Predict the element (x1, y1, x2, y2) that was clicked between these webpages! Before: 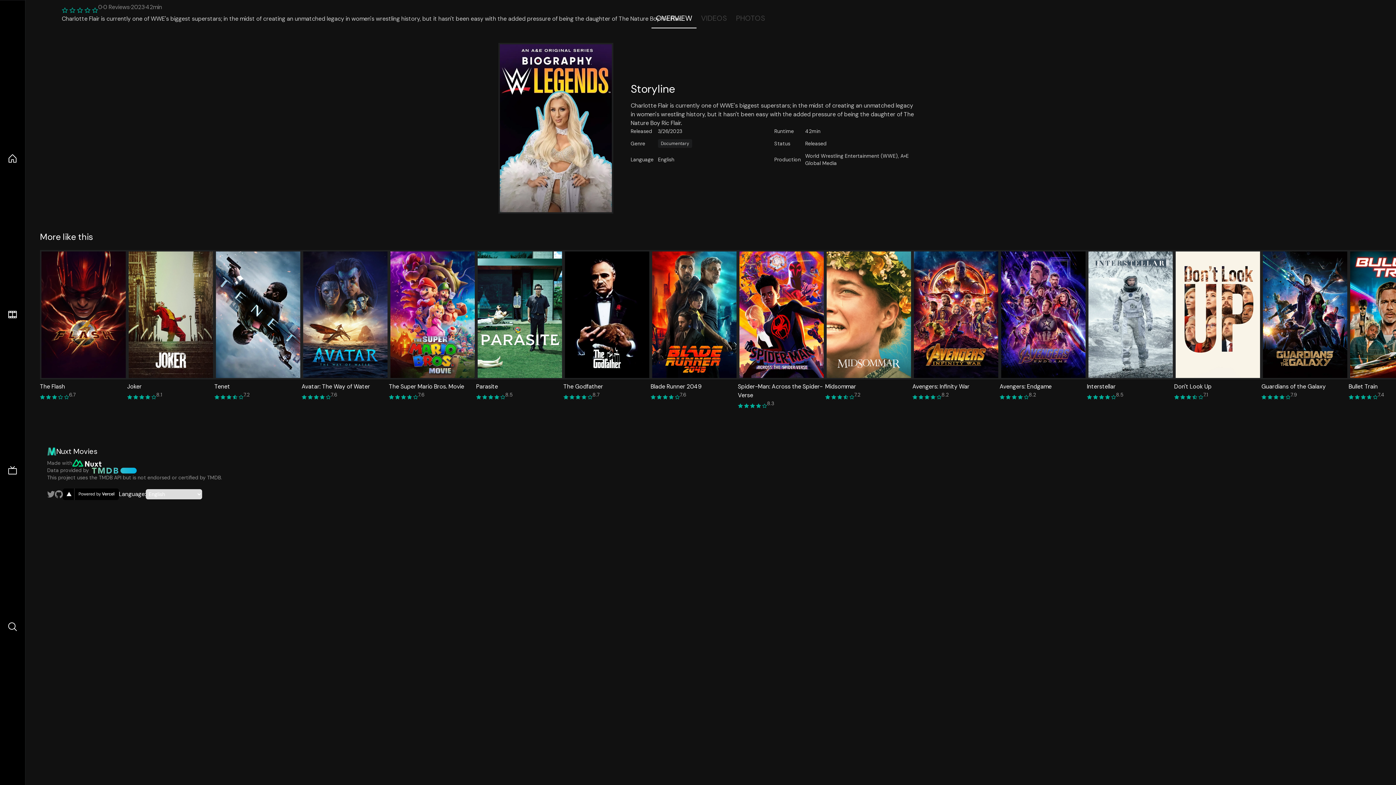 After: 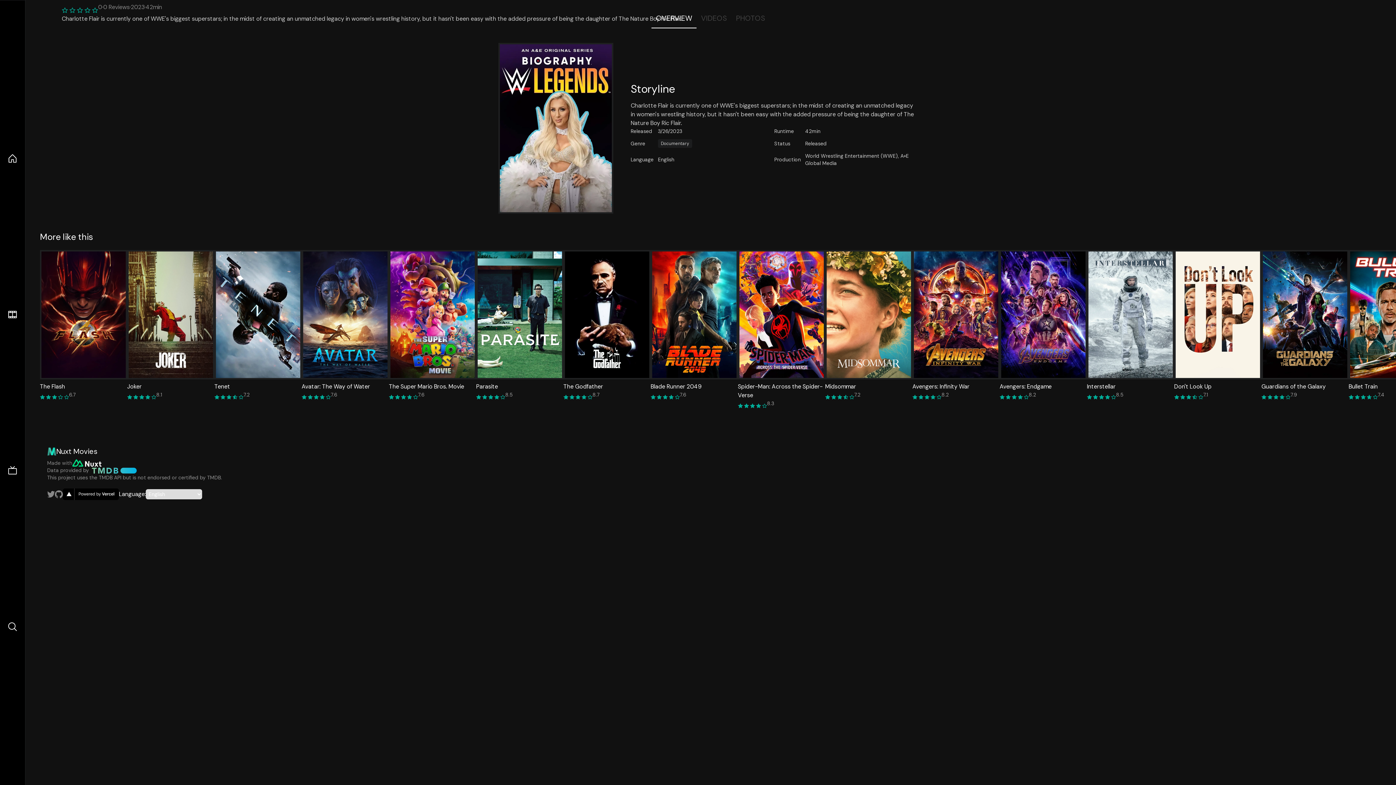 Action: bbox: (72, 459, 101, 466)